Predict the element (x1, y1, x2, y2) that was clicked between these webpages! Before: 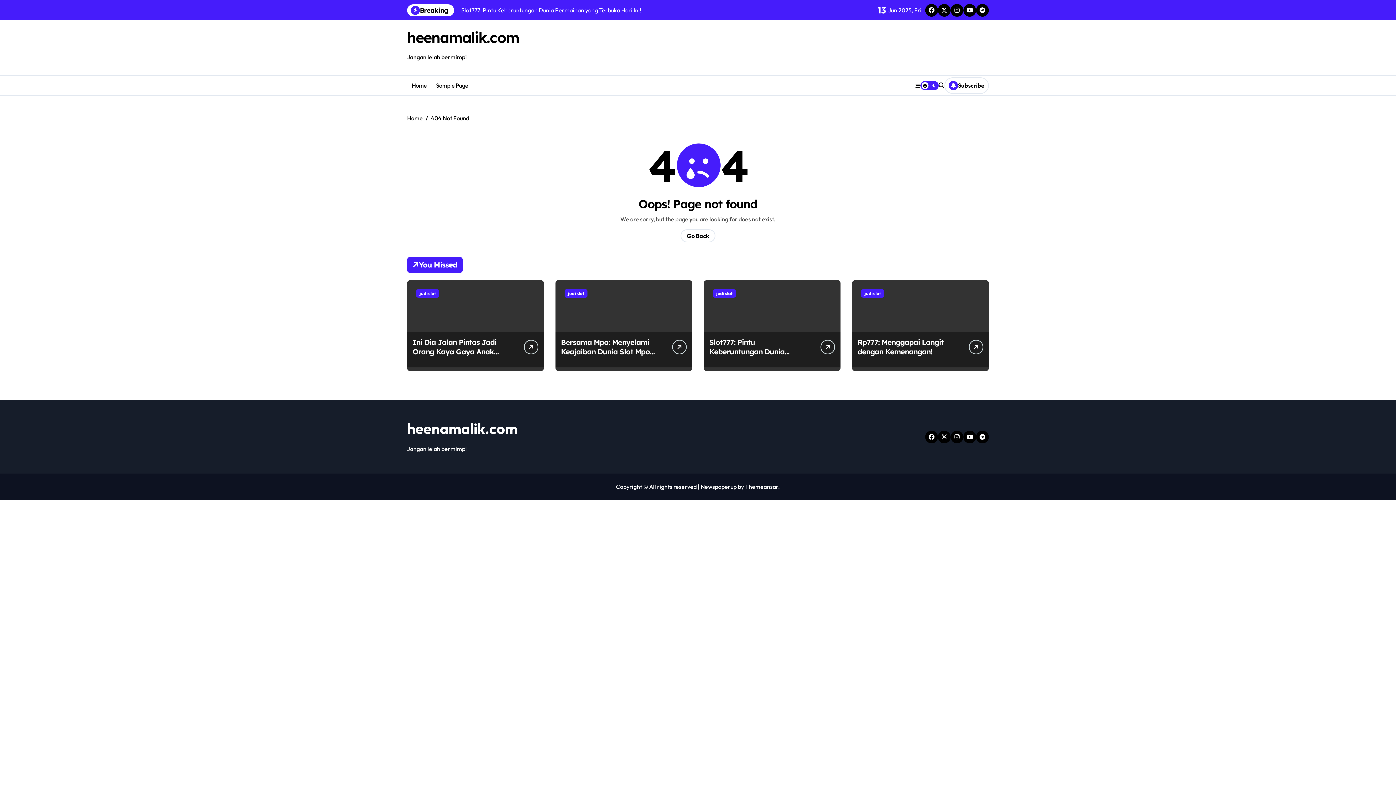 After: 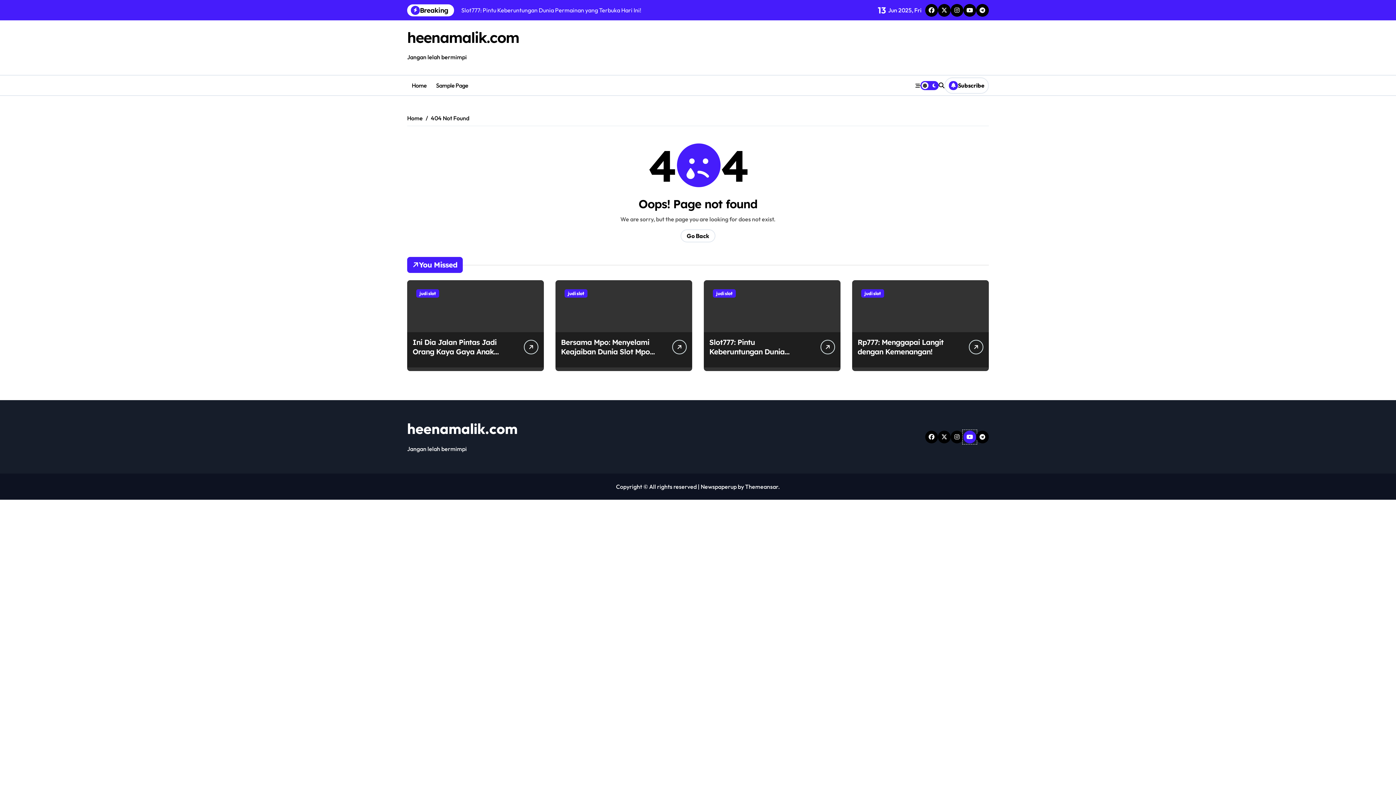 Action: bbox: (963, 430, 976, 443)